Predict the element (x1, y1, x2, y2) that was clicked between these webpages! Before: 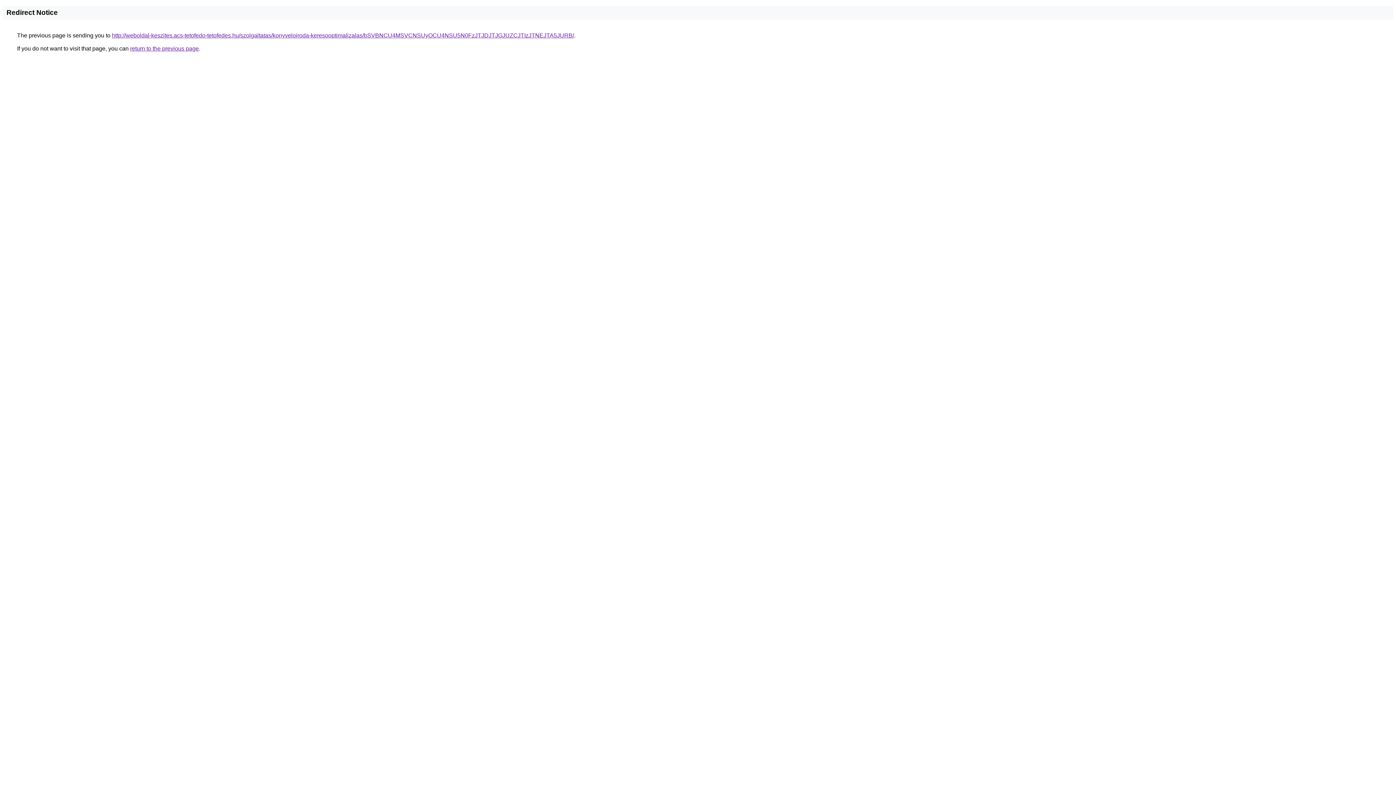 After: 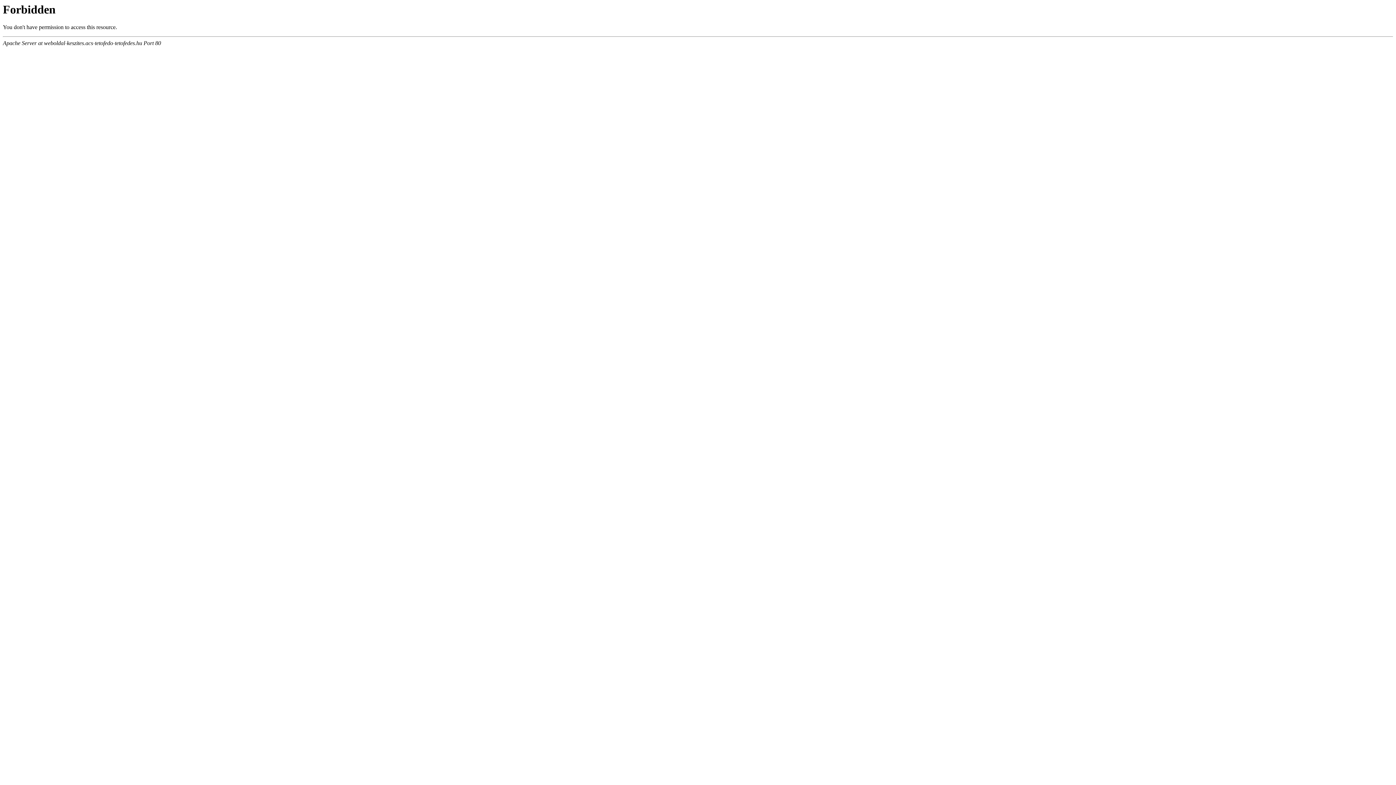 Action: label: http://weboldal-keszites.acs-tetofedo-tetofedes.hu/szolgaltatas/konyveloiroda-keresooptimalizalas/bSVBNCU4MSVCNSUyOCU4NSU5N0FzJTJDJTJGJUZCJTIzJTNEJTA5JURB/ bbox: (112, 32, 574, 38)